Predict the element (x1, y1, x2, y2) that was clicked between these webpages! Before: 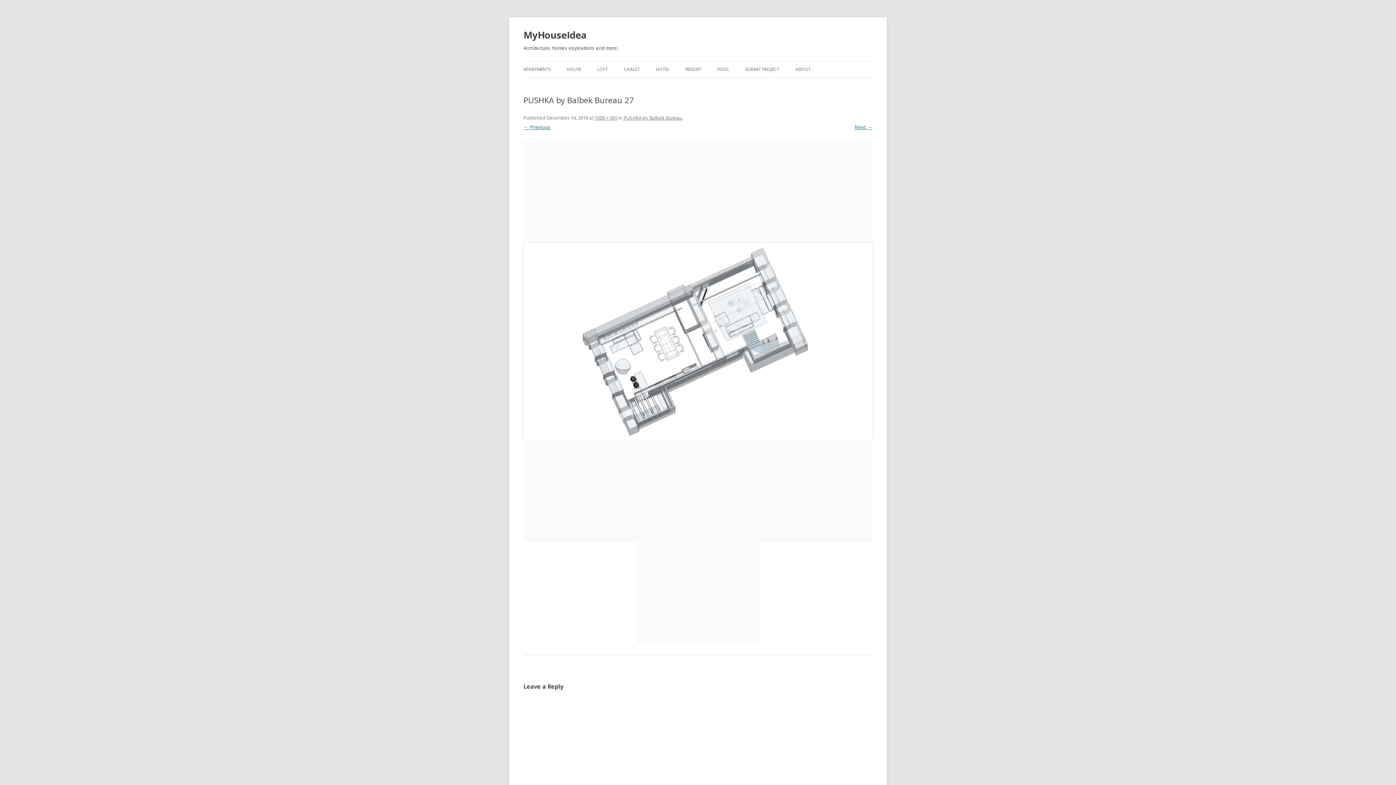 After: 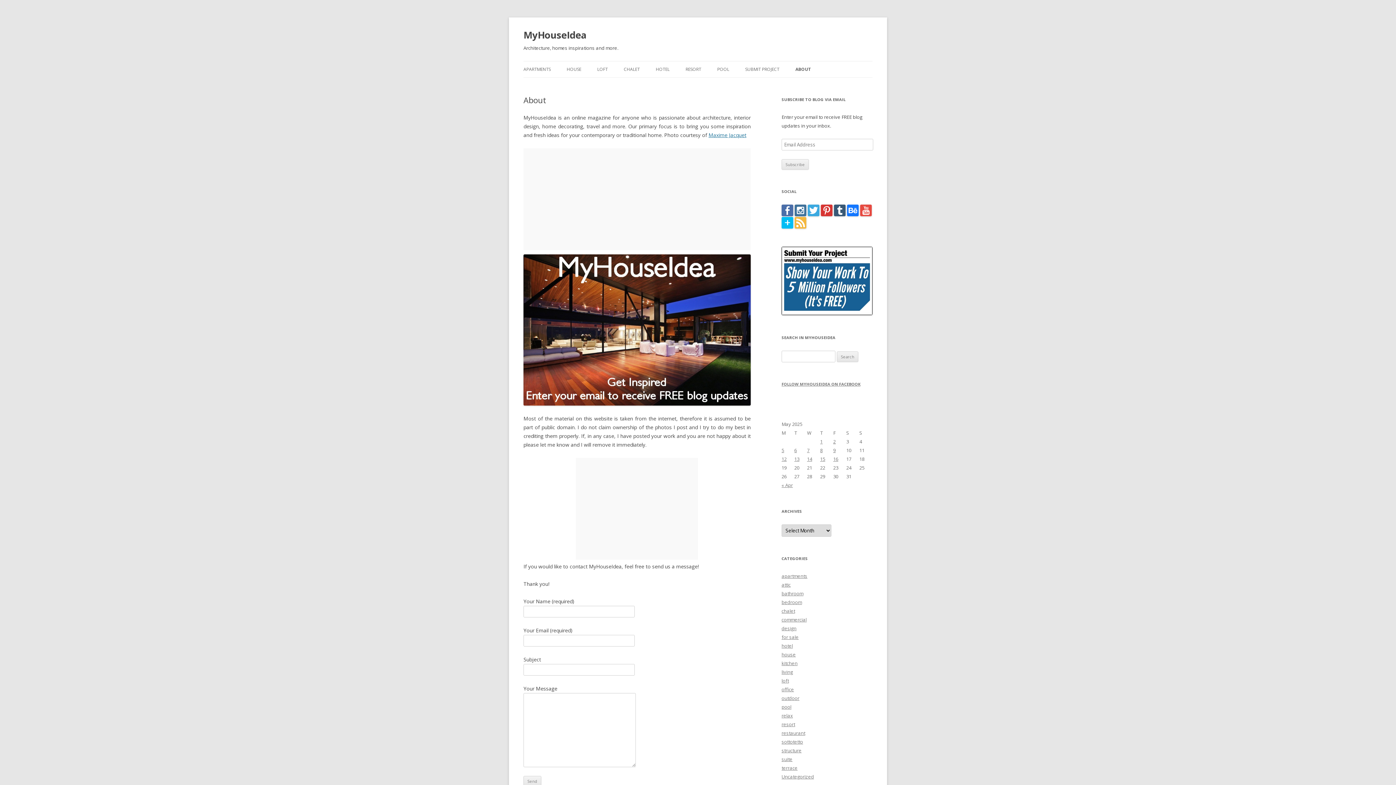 Action: bbox: (795, 61, 810, 77) label: ABOUT